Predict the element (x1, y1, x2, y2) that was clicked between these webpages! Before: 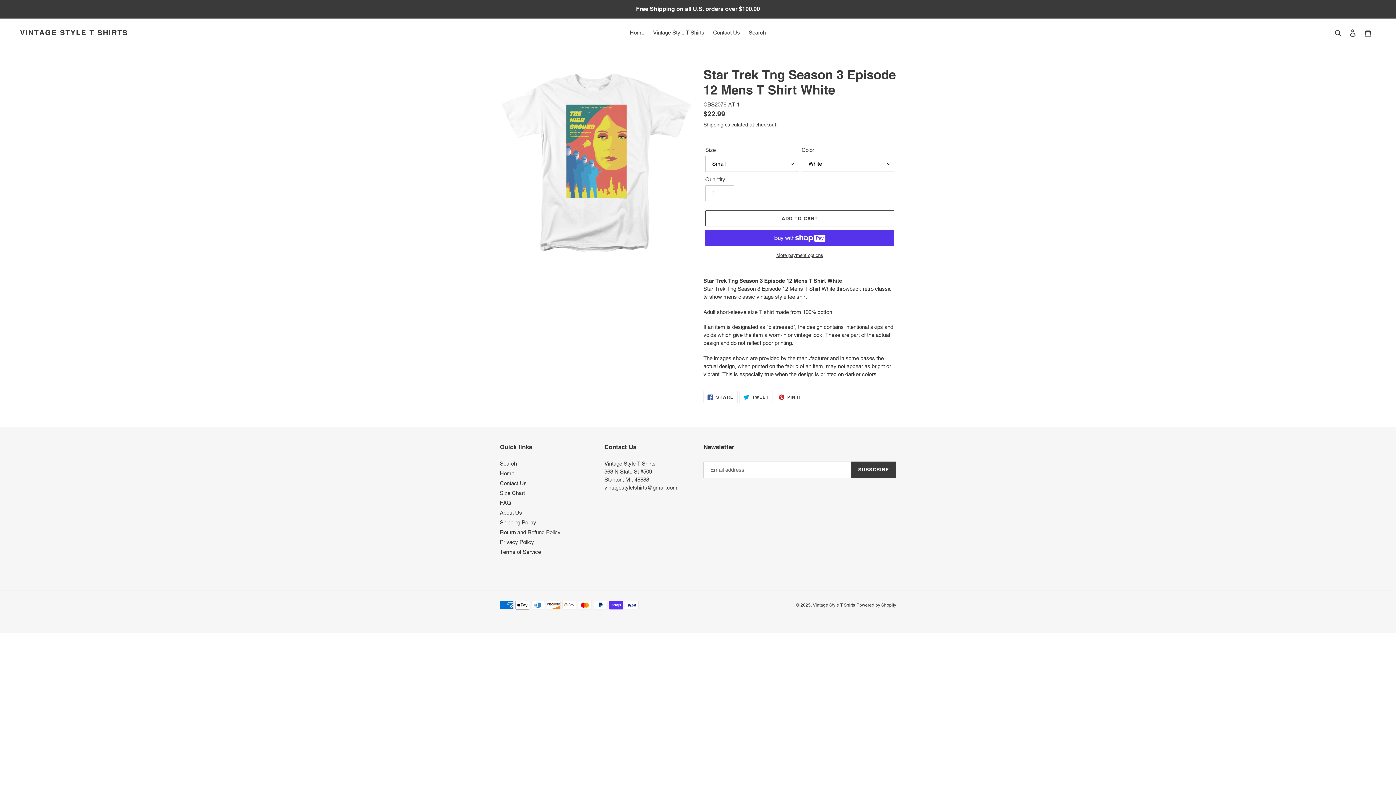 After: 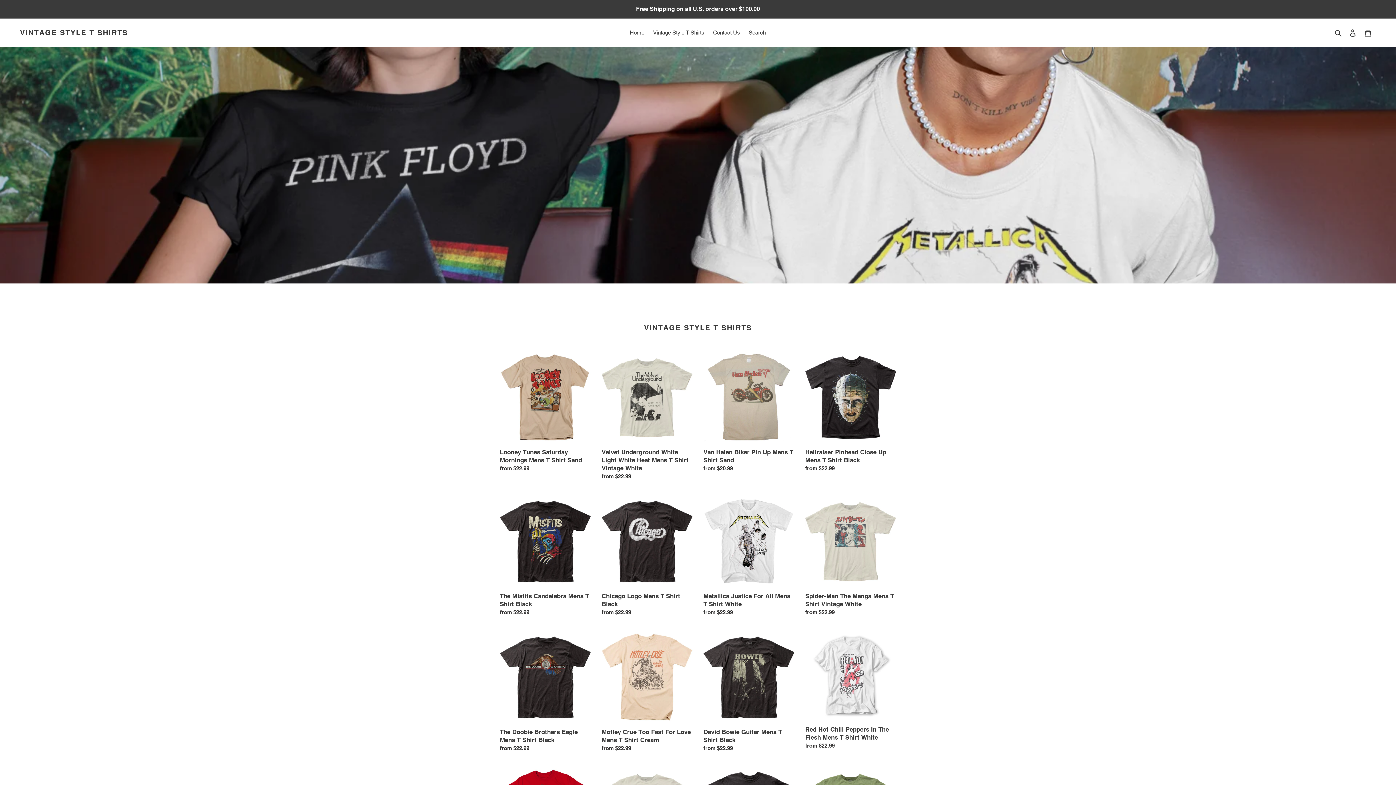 Action: bbox: (20, 28, 128, 37) label: VINTAGE STYLE T SHIRTS